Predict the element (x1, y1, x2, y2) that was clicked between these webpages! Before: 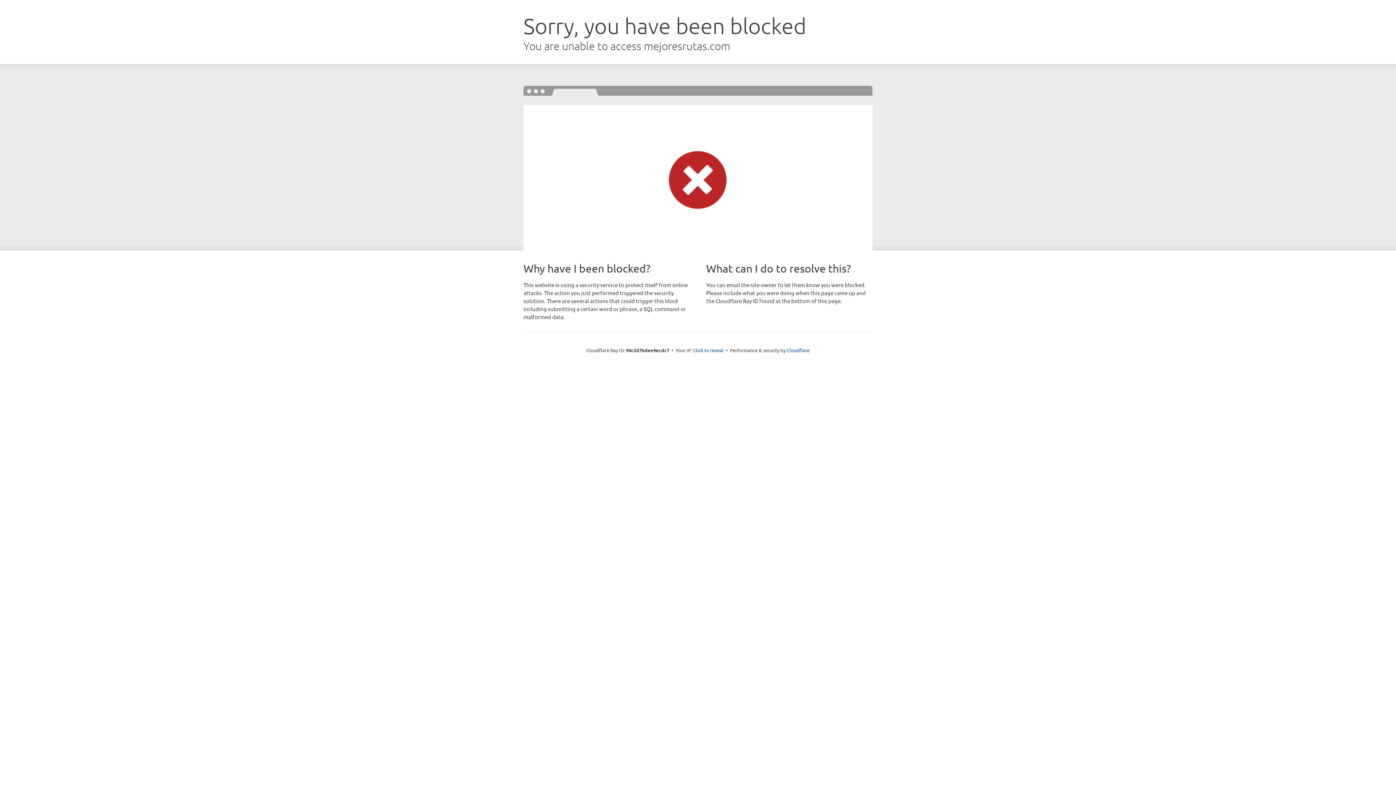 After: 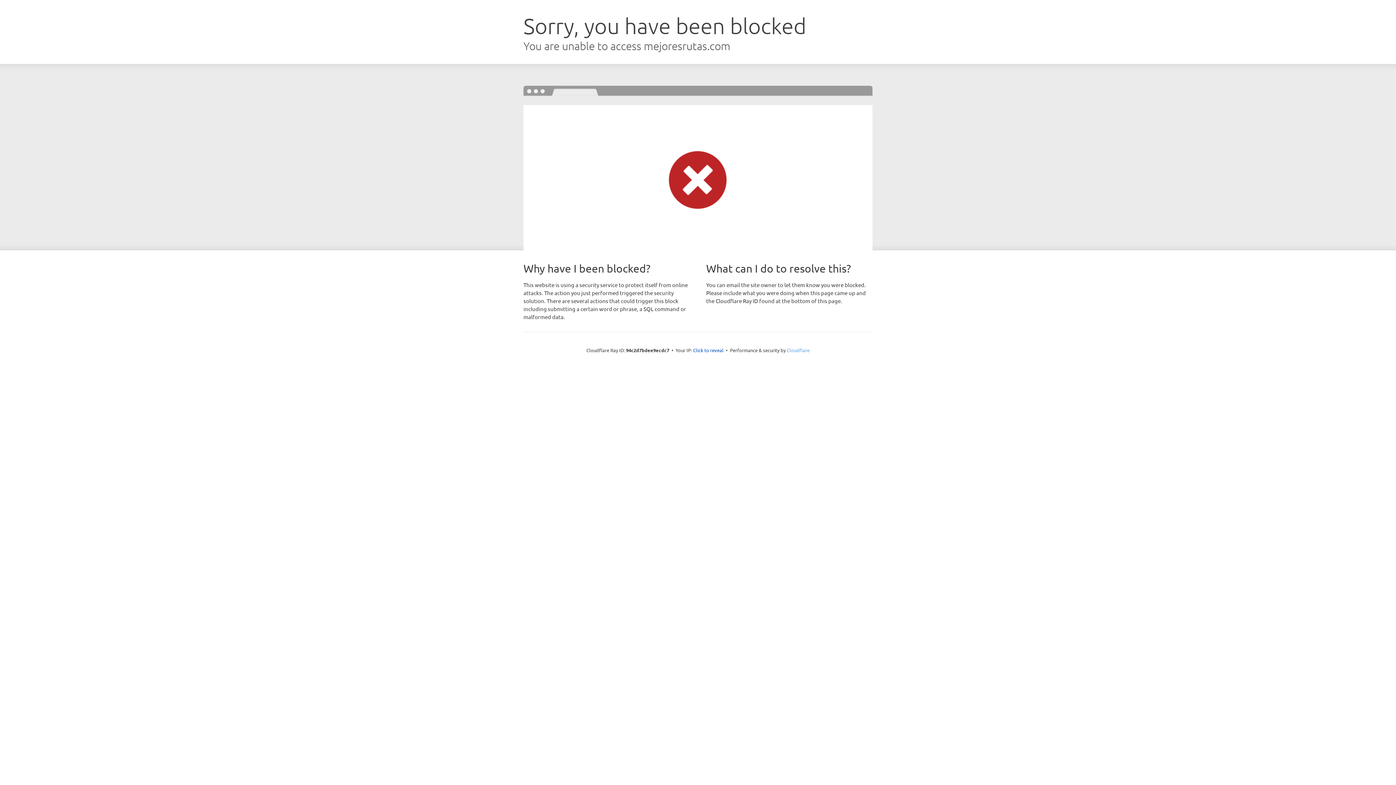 Action: bbox: (786, 347, 809, 353) label: Cloudflare